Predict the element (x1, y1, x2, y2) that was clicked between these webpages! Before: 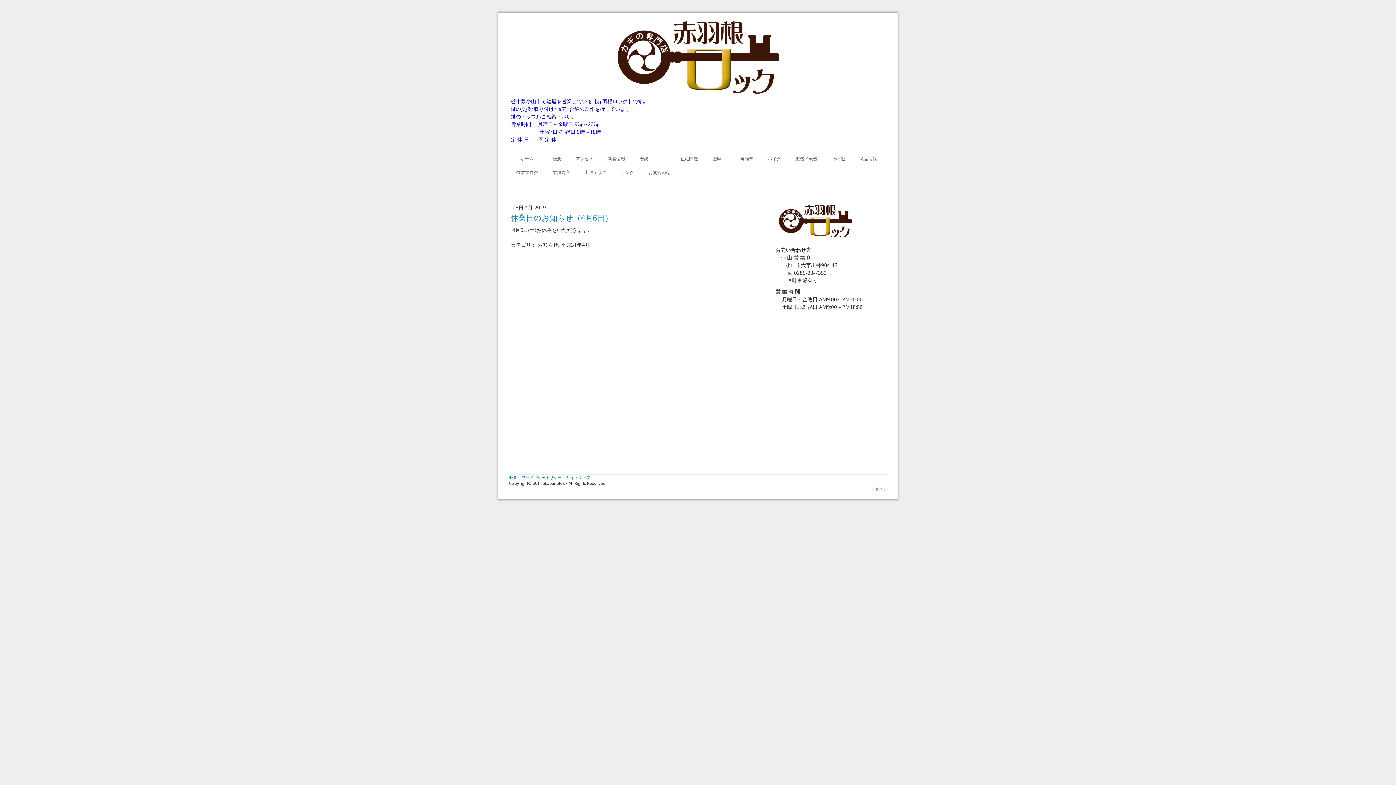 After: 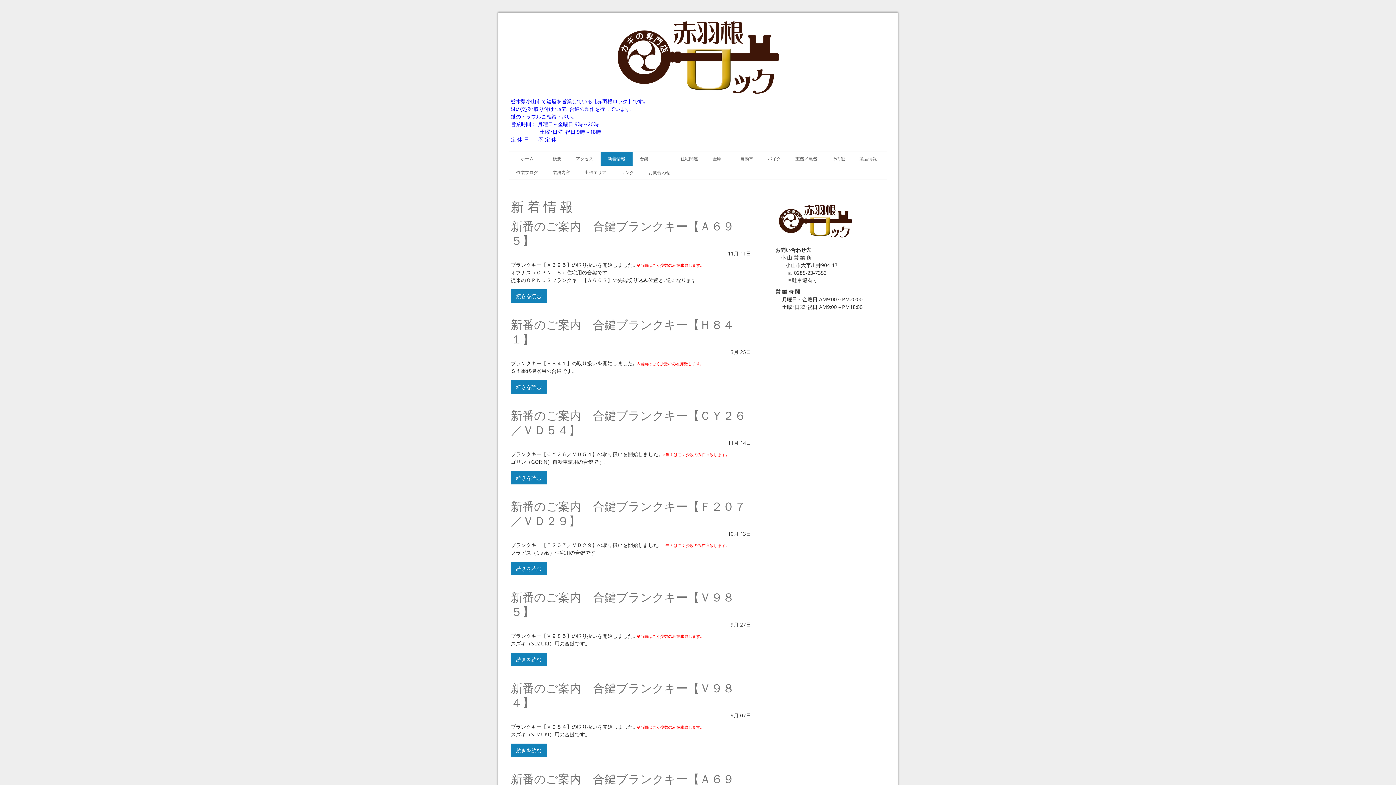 Action: label: 新着情報 bbox: (600, 151, 632, 165)